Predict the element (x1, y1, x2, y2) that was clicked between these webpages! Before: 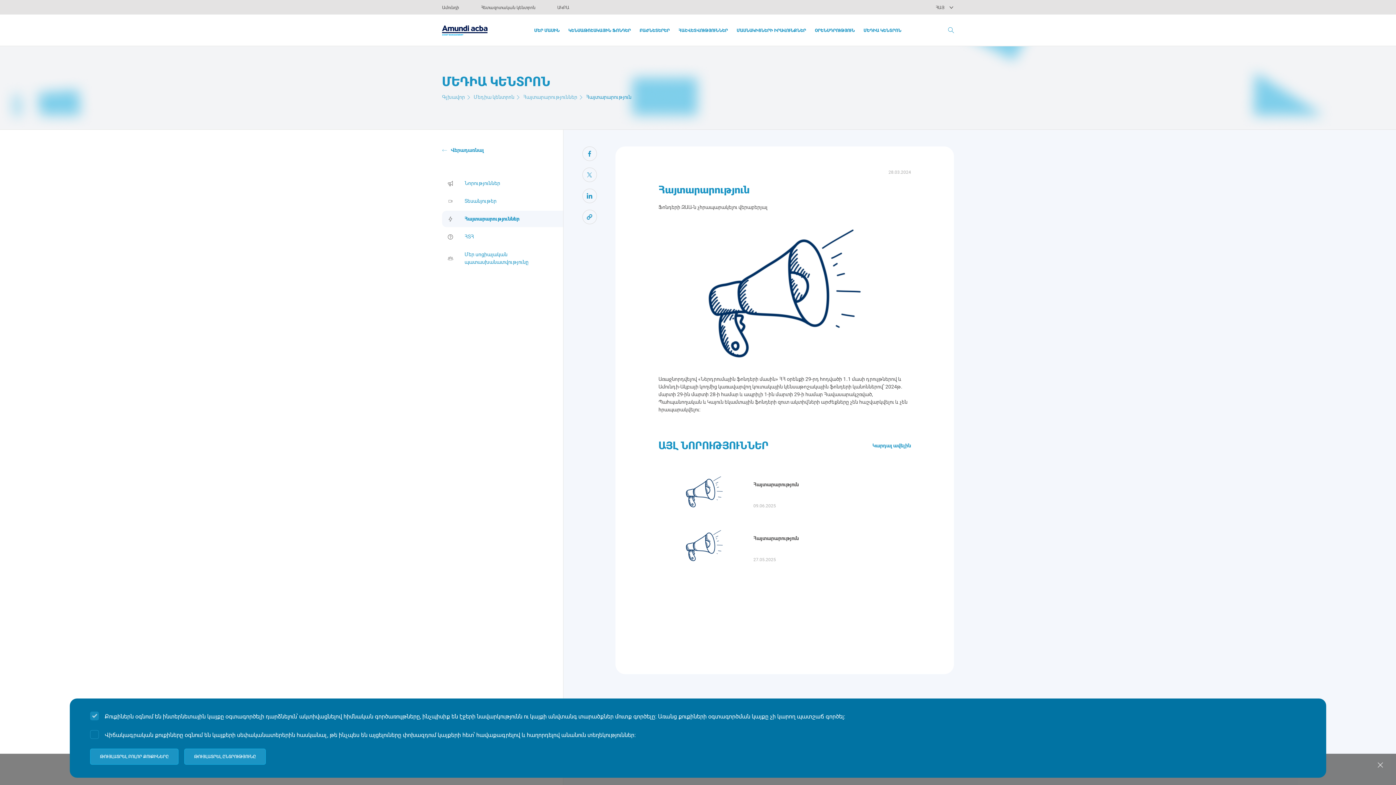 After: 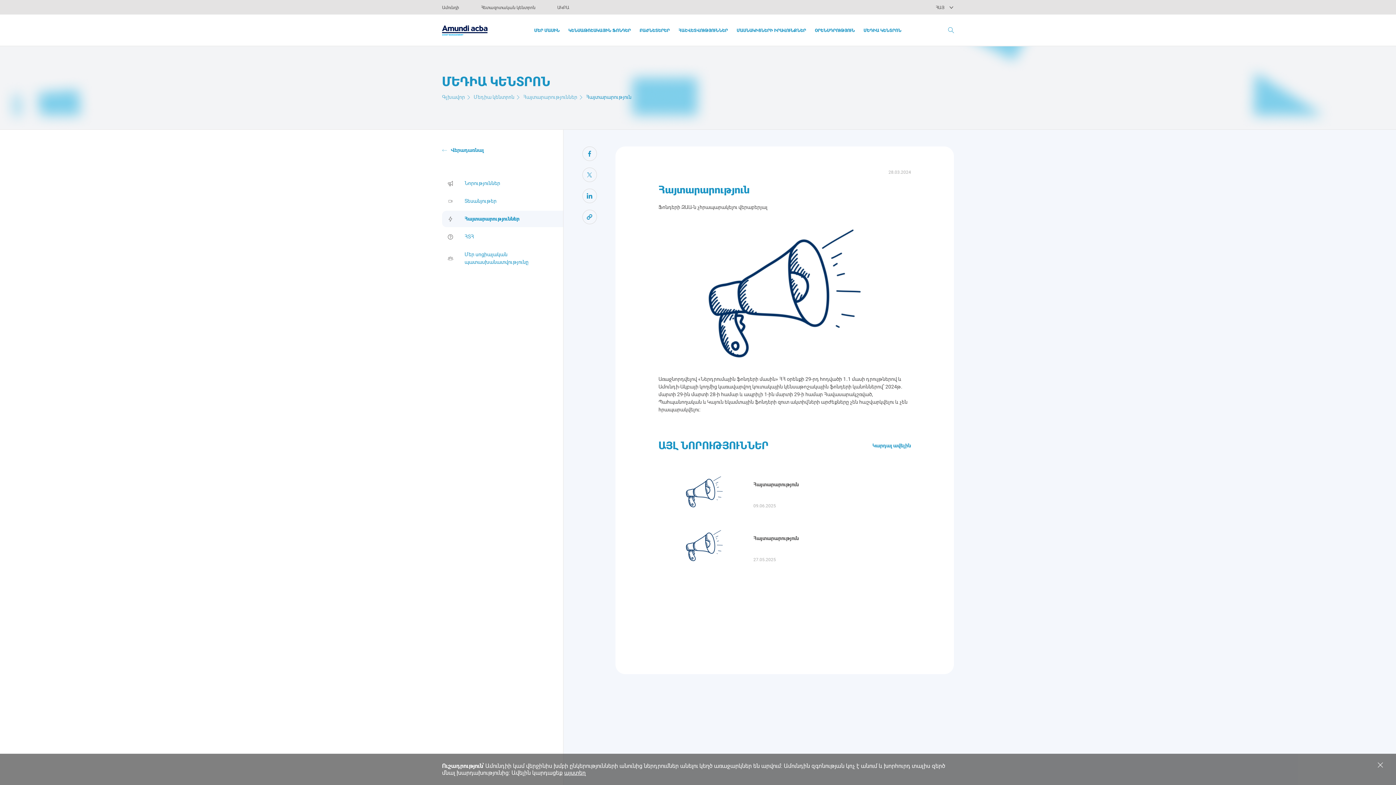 Action: label: ԹՈՒՅԼԱՏՐԵԼ ԲՈԼՈՐ ՔՈՒՔԻՆԵՐԸ bbox: (90, 749, 178, 765)